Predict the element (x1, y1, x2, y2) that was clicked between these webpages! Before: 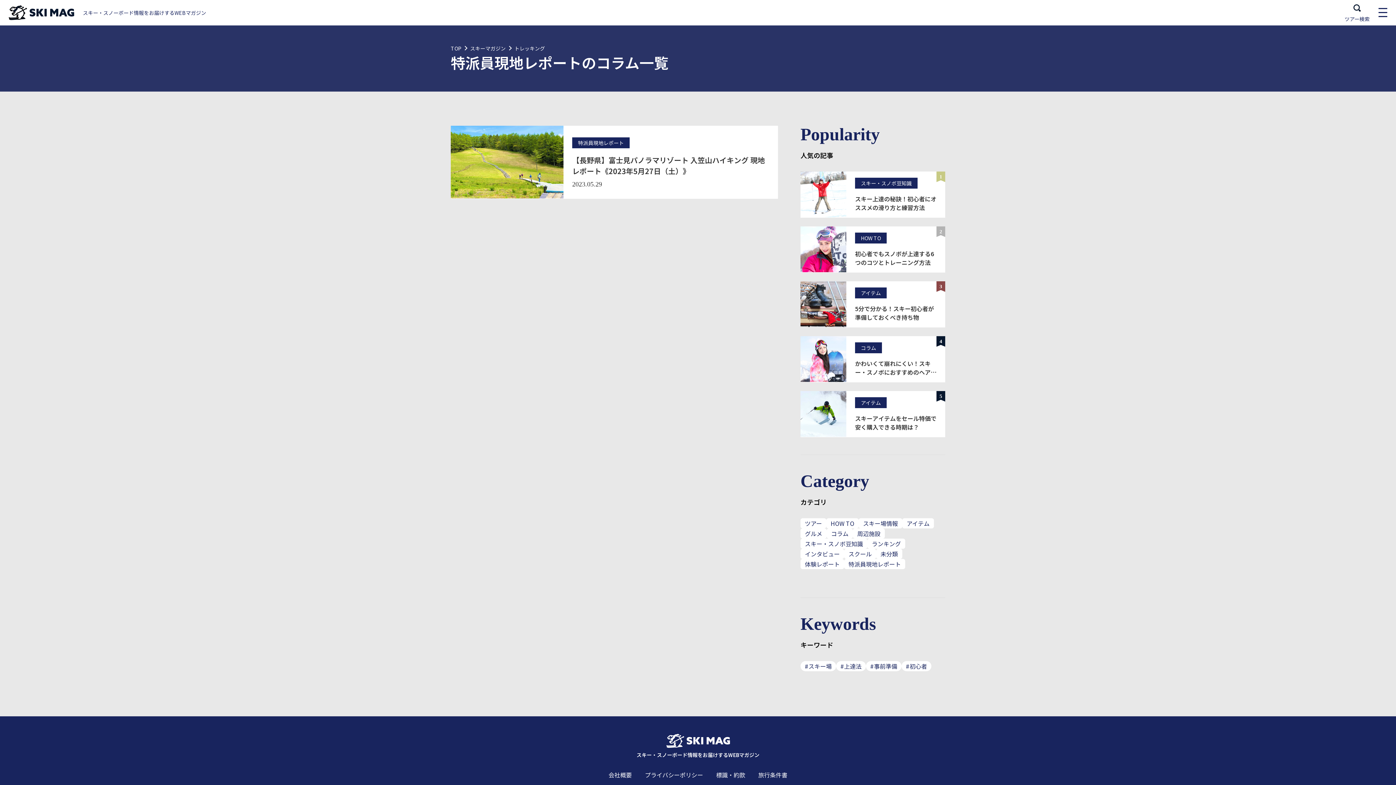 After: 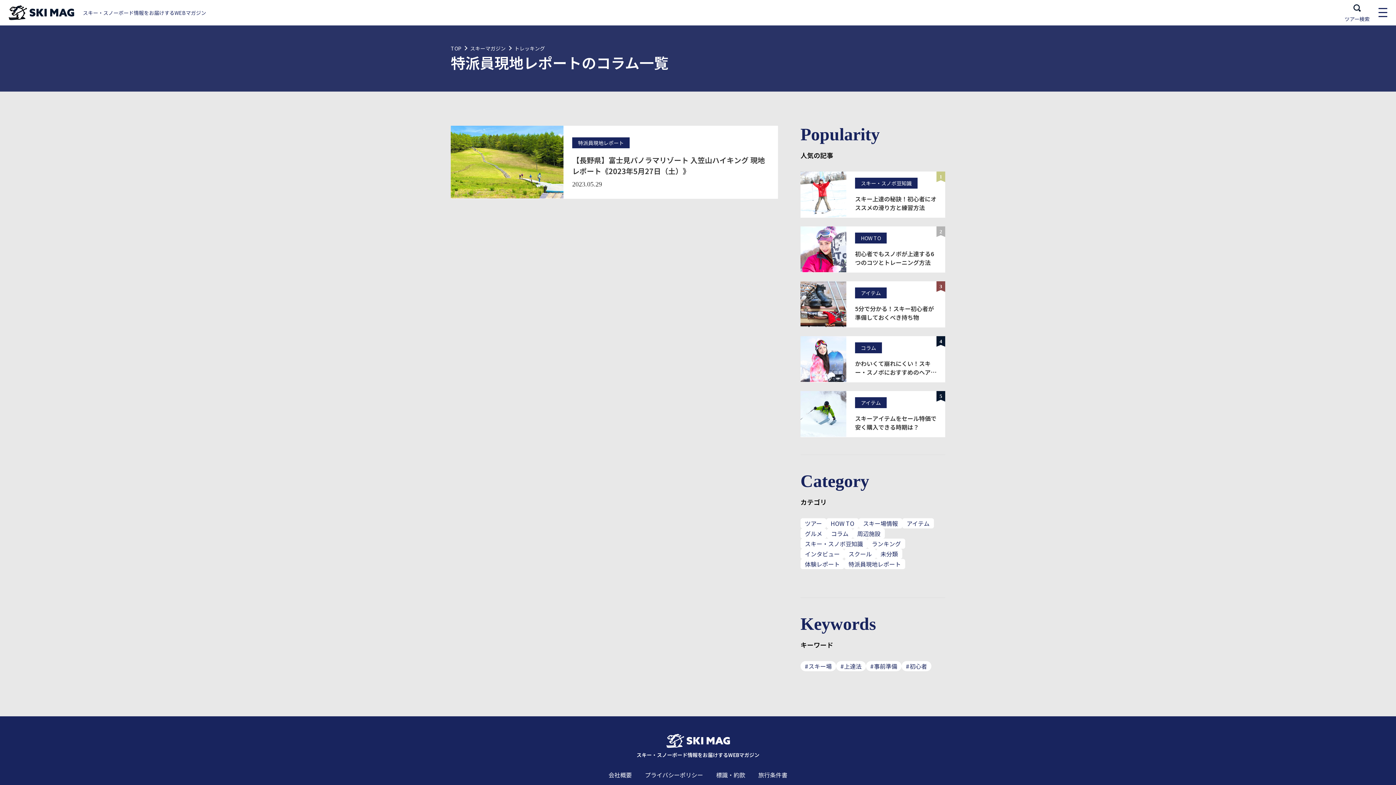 Action: bbox: (514, 44, 545, 52) label: トレッキング